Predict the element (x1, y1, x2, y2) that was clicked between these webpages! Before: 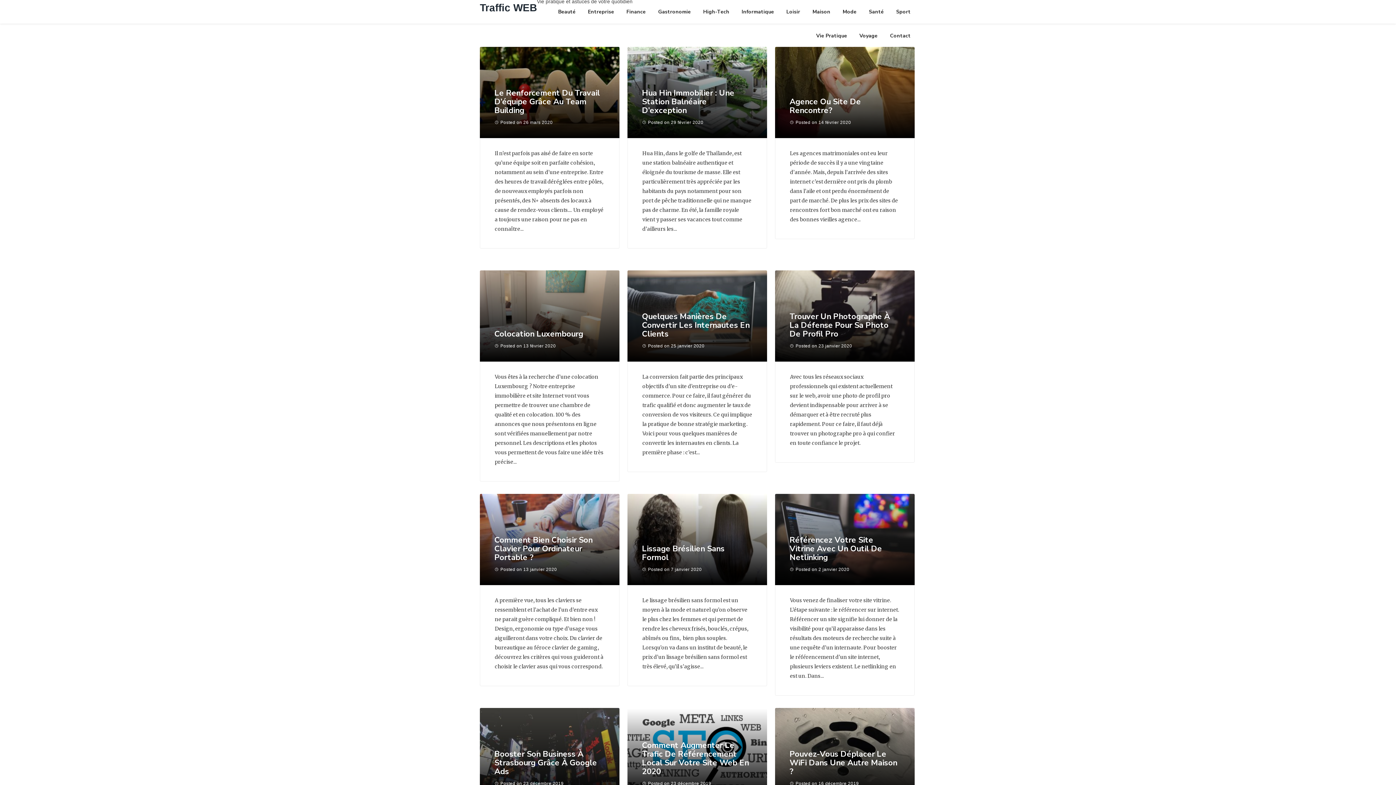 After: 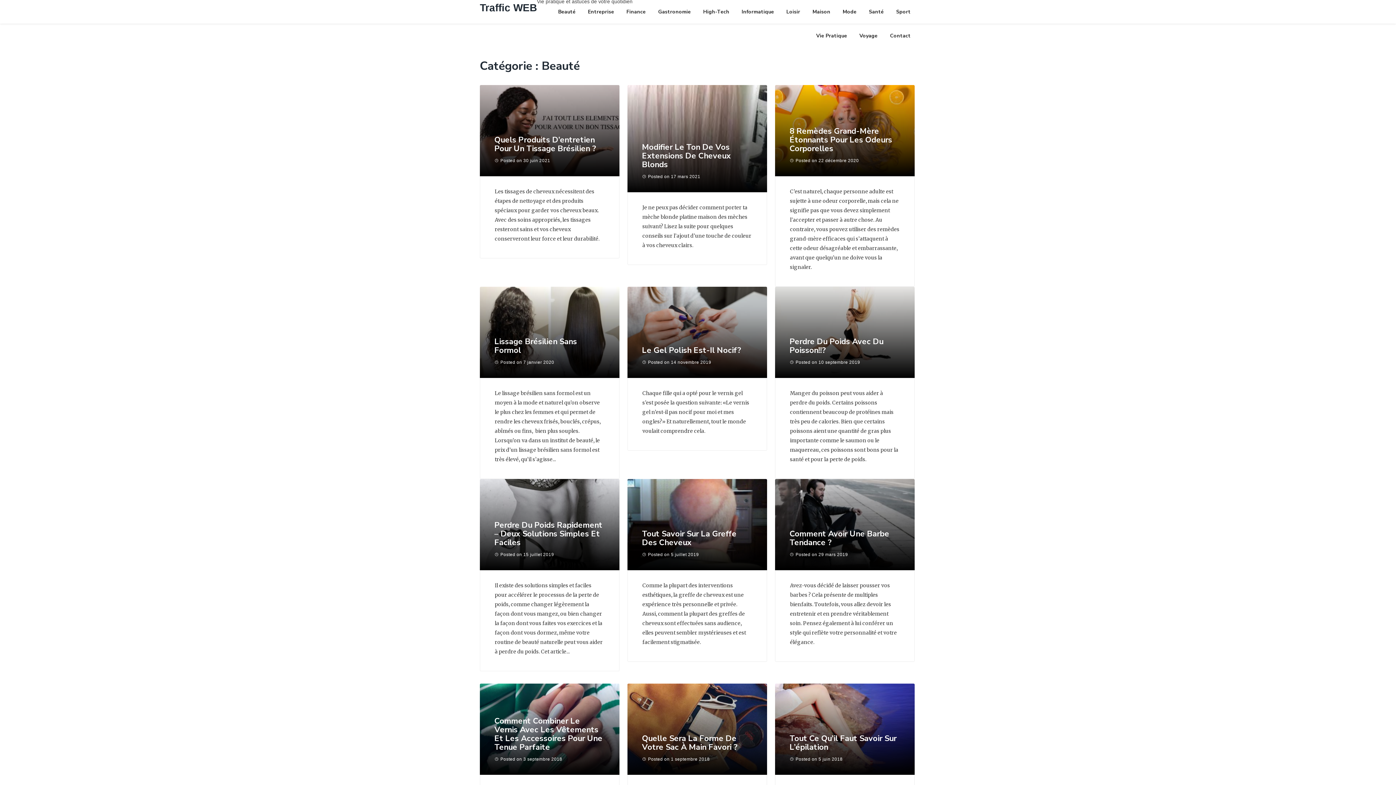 Action: bbox: (552, 0, 581, 24) label: Beauté